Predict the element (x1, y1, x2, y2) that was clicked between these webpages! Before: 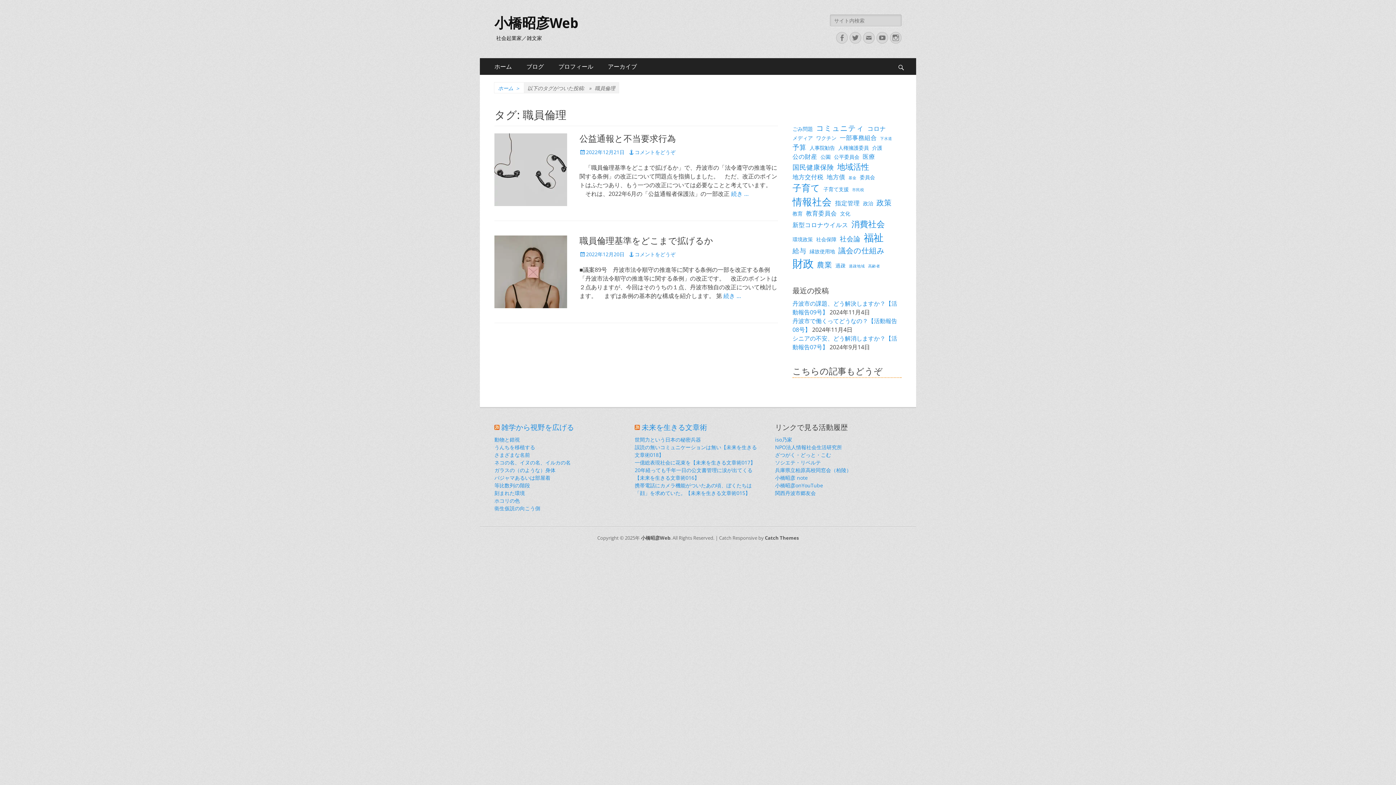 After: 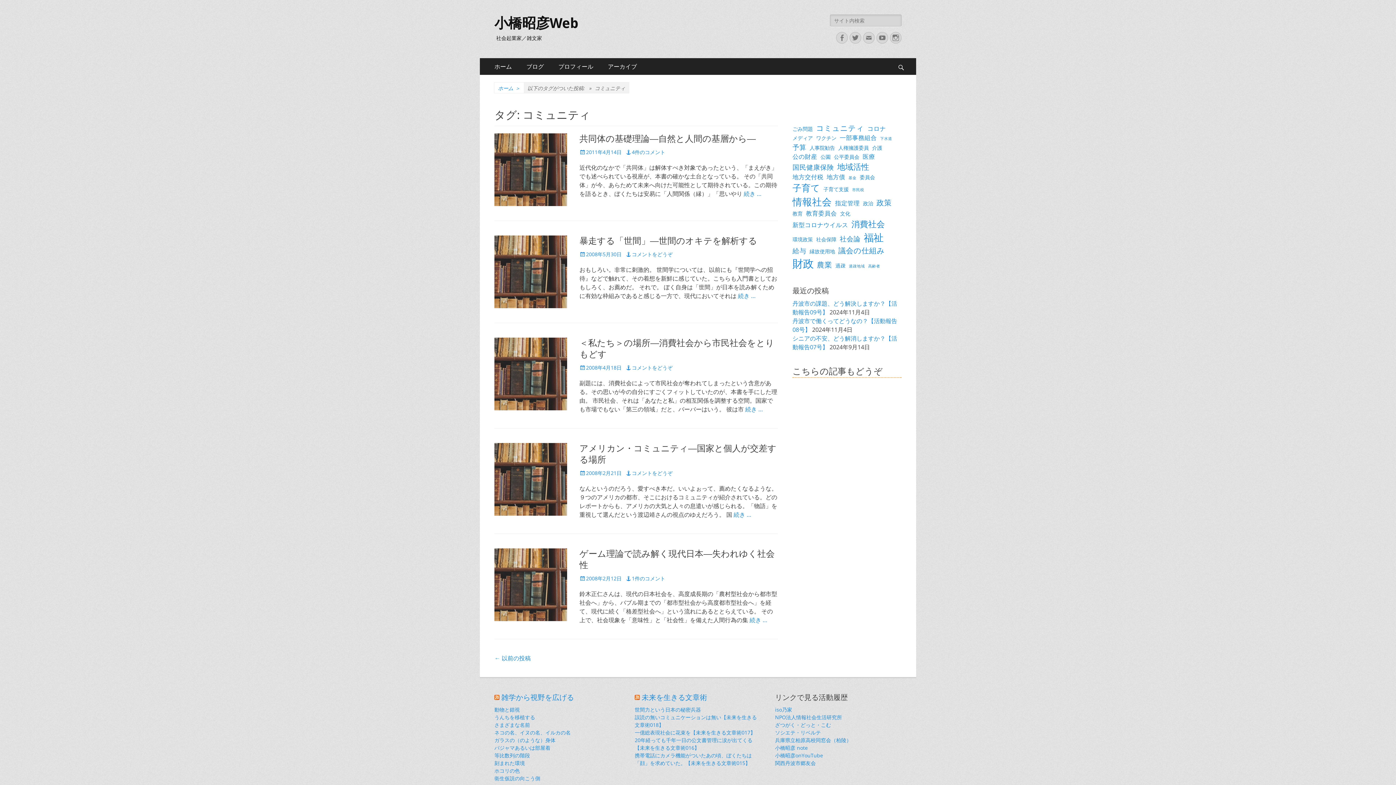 Action: label: コミュニティ (6個の項目) bbox: (816, 122, 864, 133)